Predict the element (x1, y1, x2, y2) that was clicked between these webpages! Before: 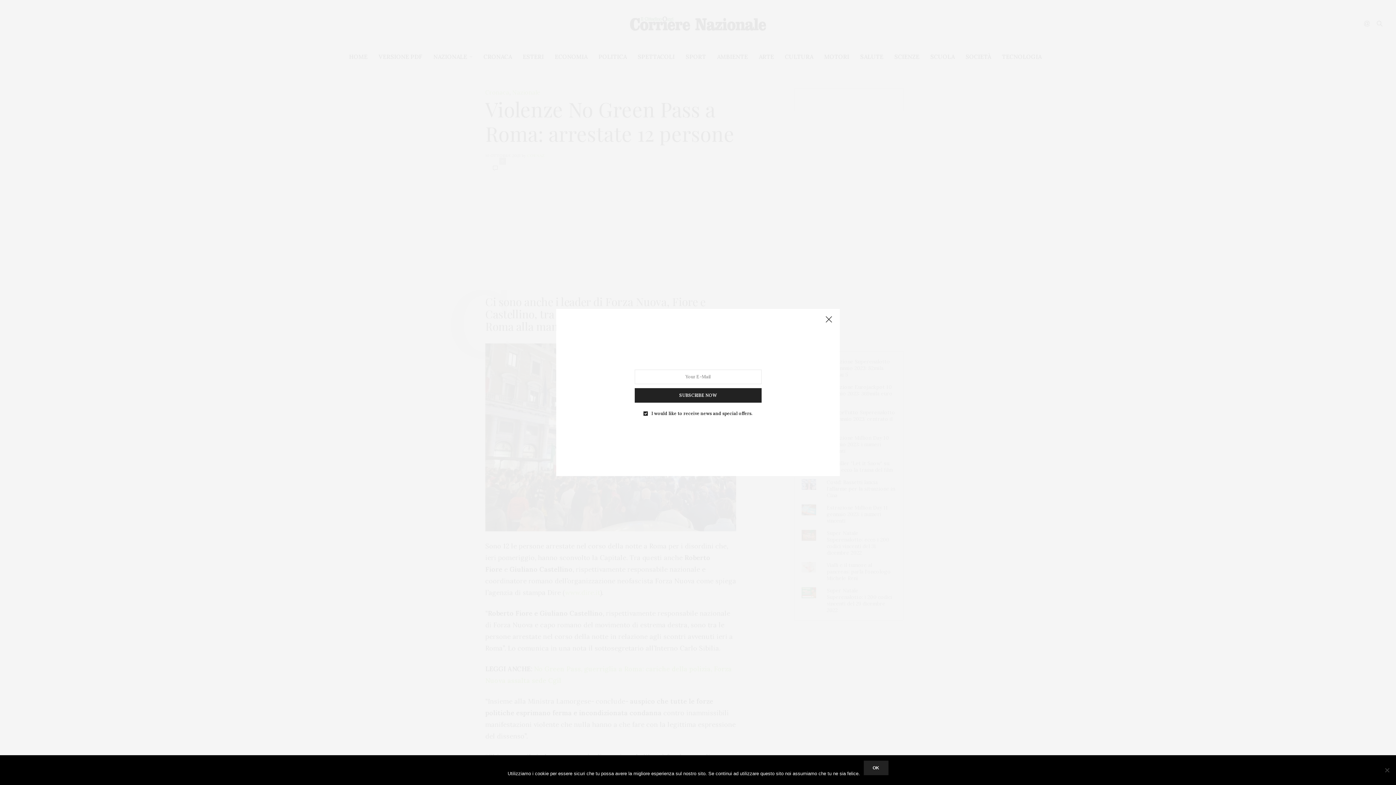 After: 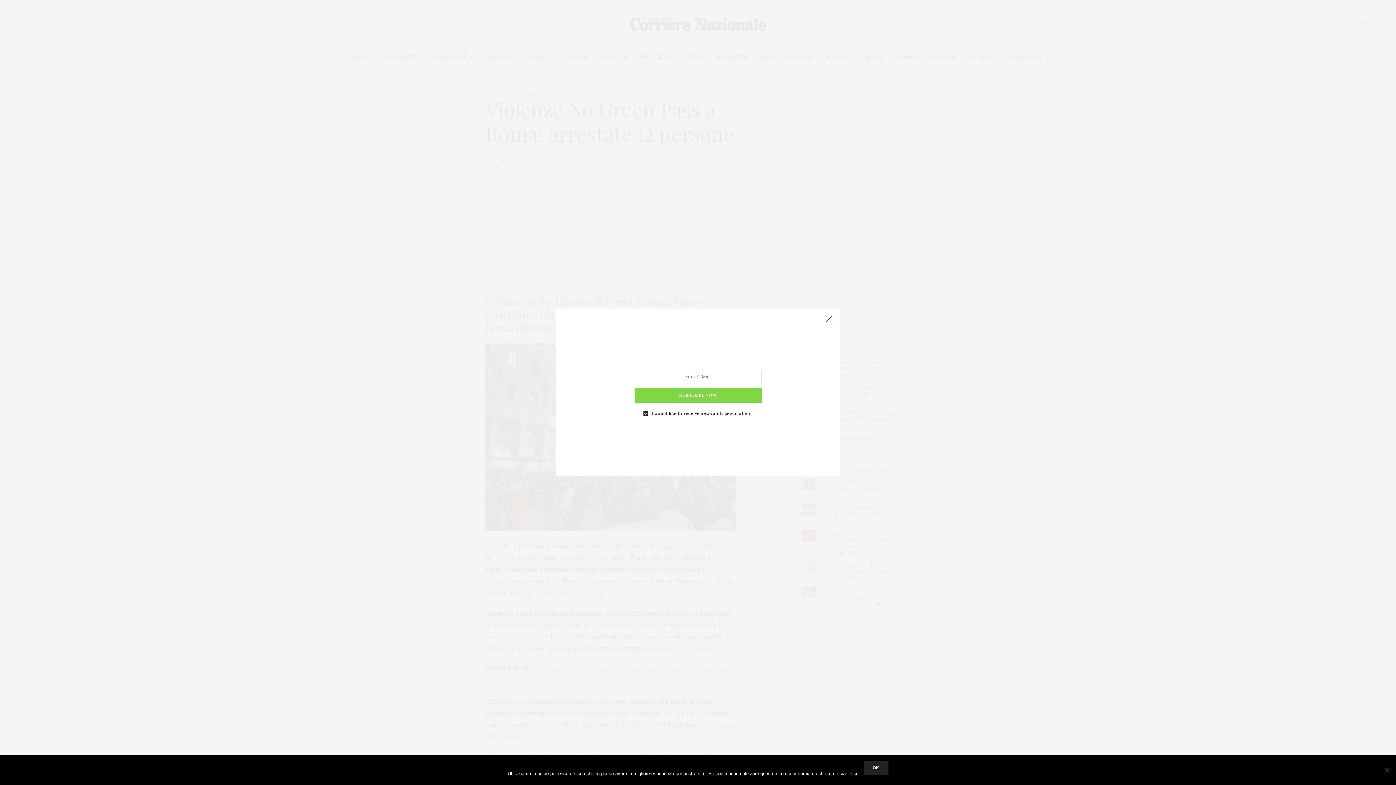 Action: bbox: (634, 388, 761, 402) label: SUBSCRIBE NOW